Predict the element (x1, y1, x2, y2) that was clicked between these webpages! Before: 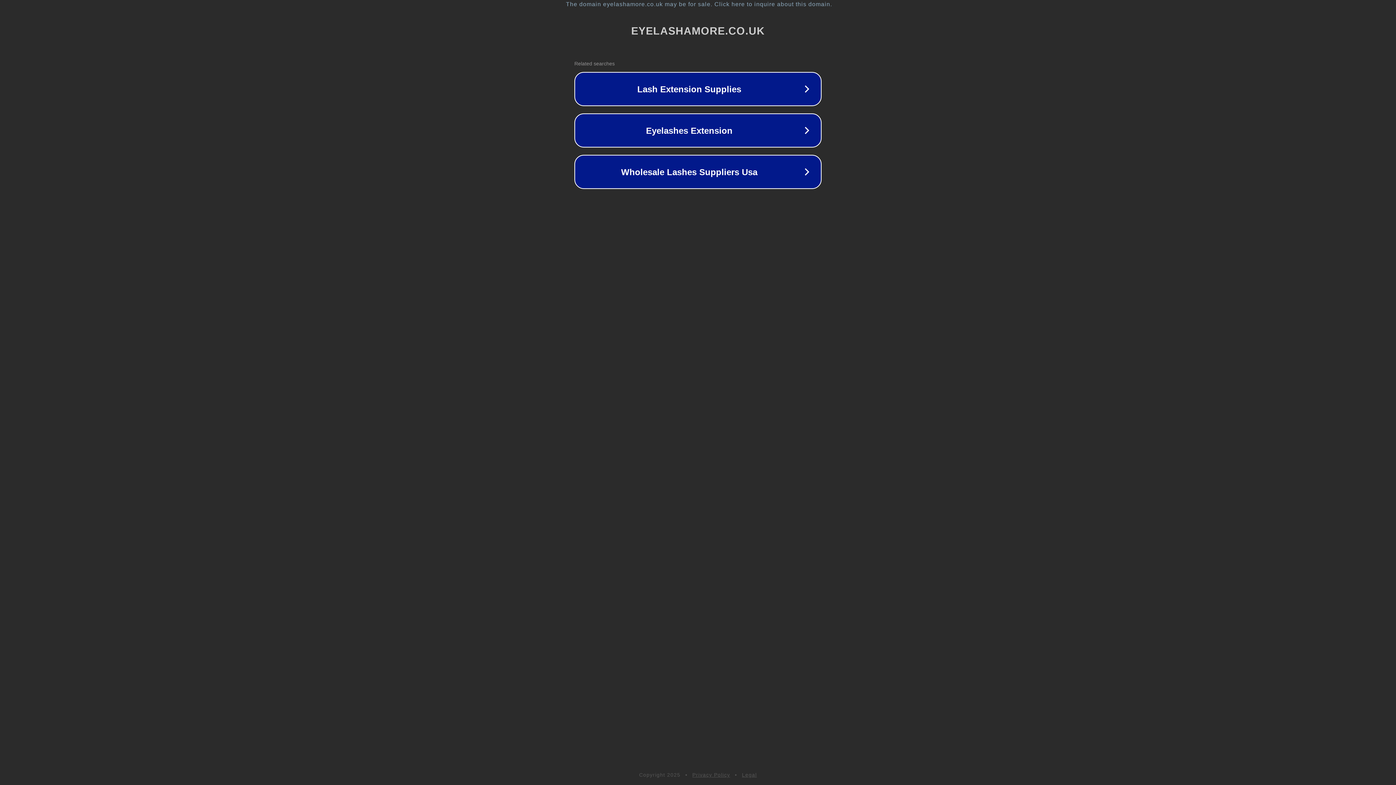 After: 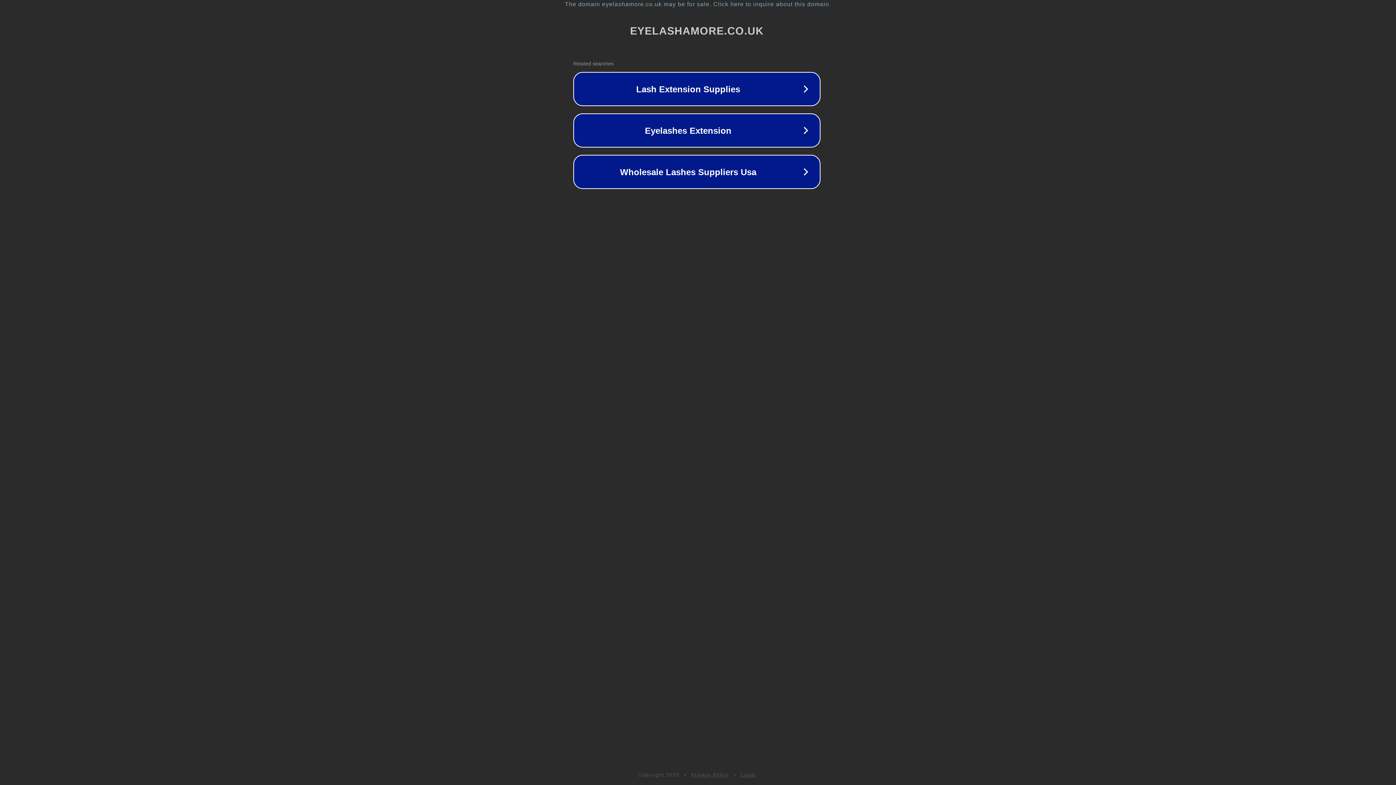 Action: label: The domain eyelashamore.co.uk may be for sale. Click here to inquire about this domain. bbox: (1, 1, 1397, 7)